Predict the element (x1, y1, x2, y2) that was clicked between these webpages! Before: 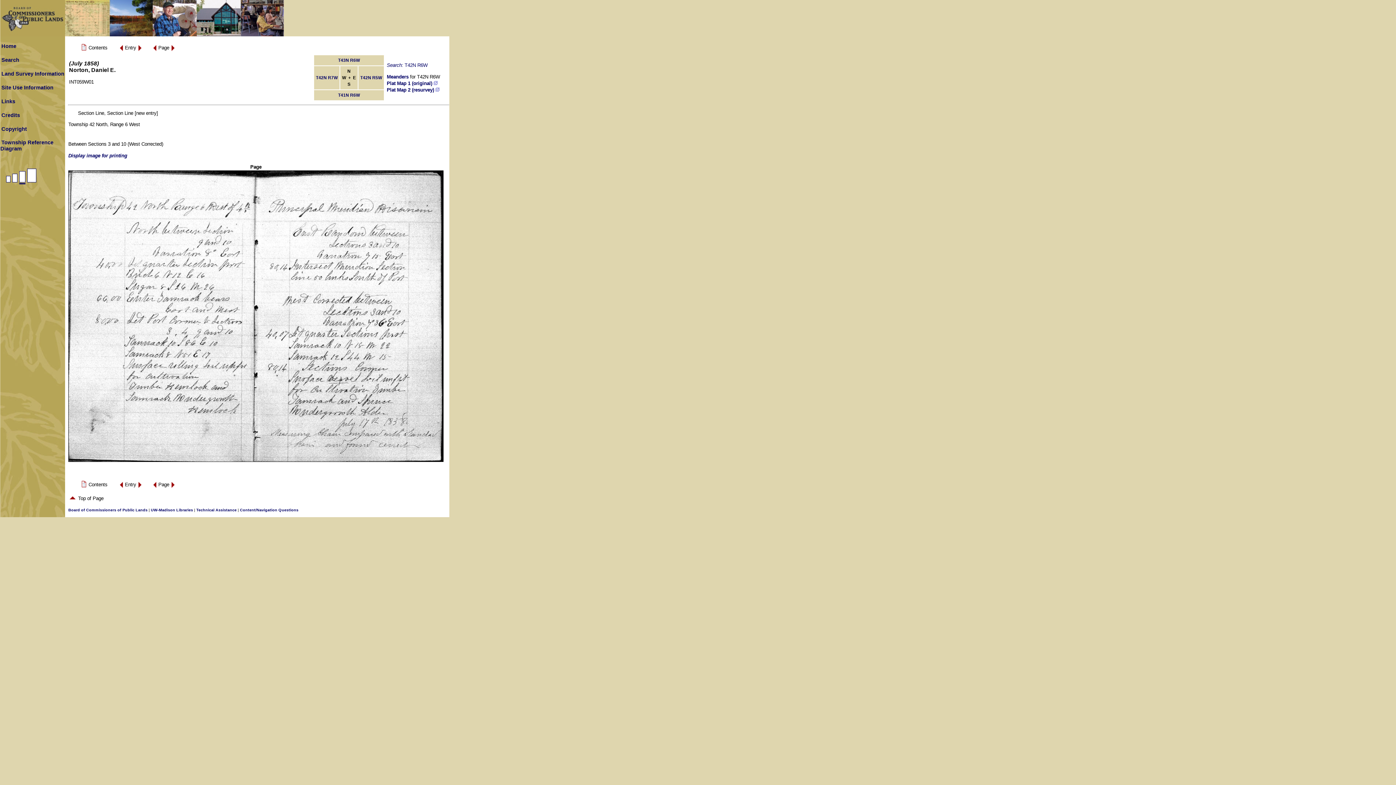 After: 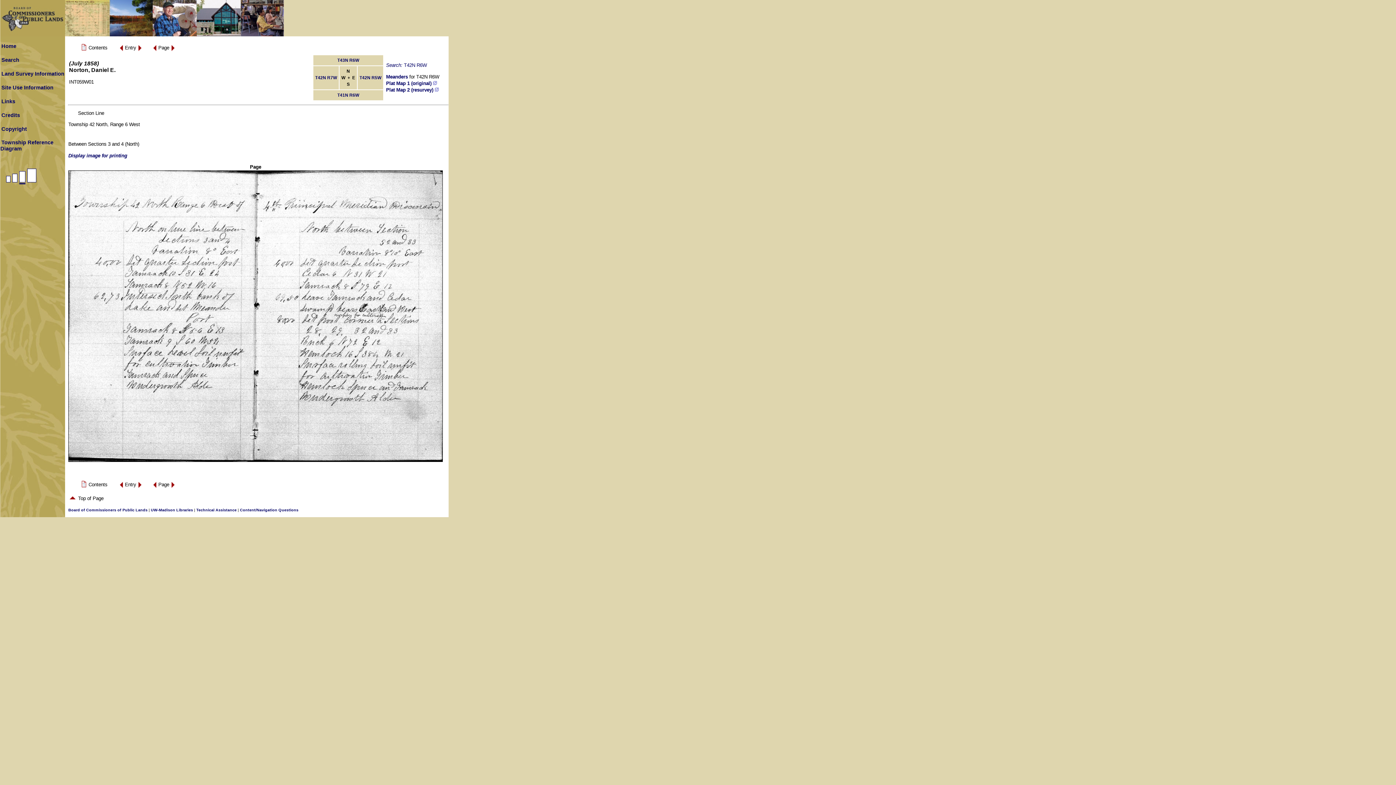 Action: bbox: (137, 48, 142, 53)